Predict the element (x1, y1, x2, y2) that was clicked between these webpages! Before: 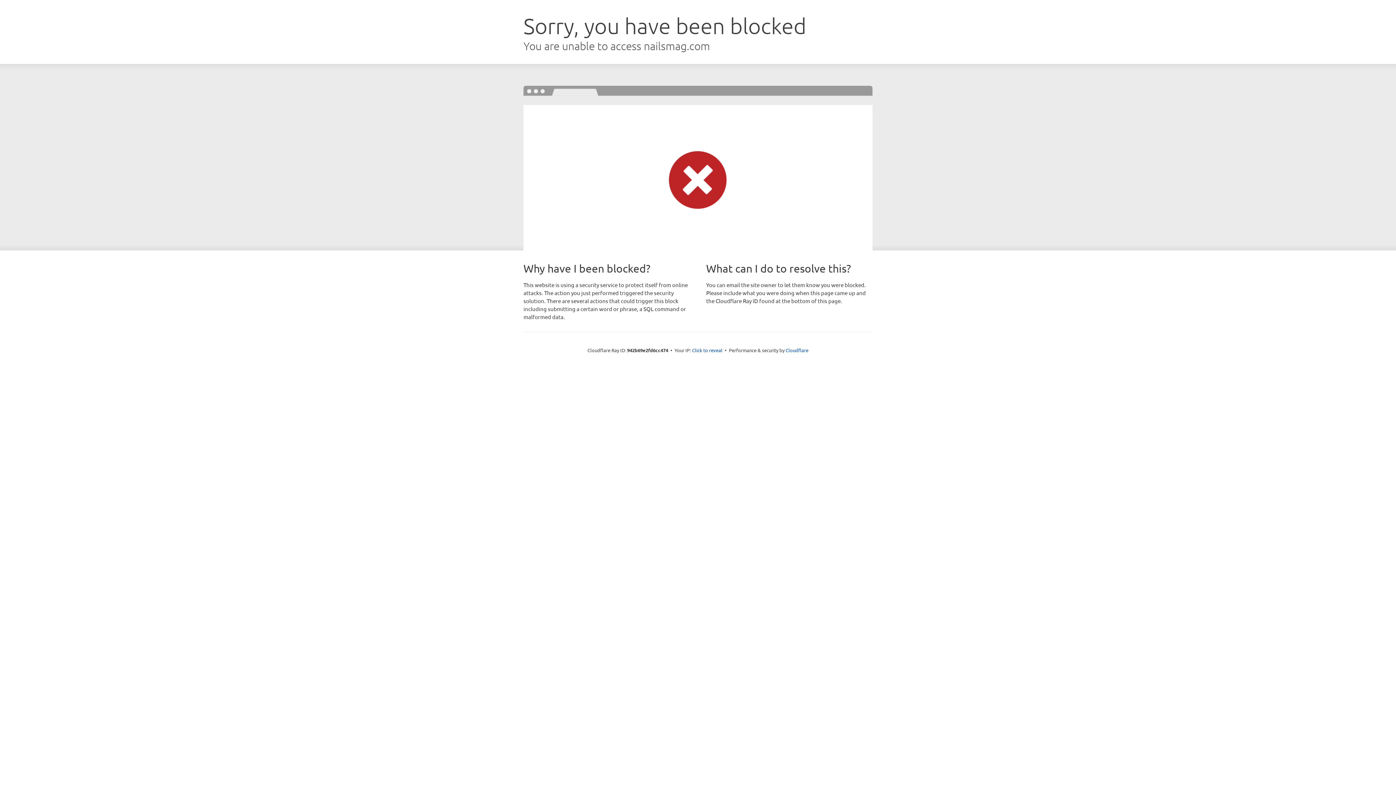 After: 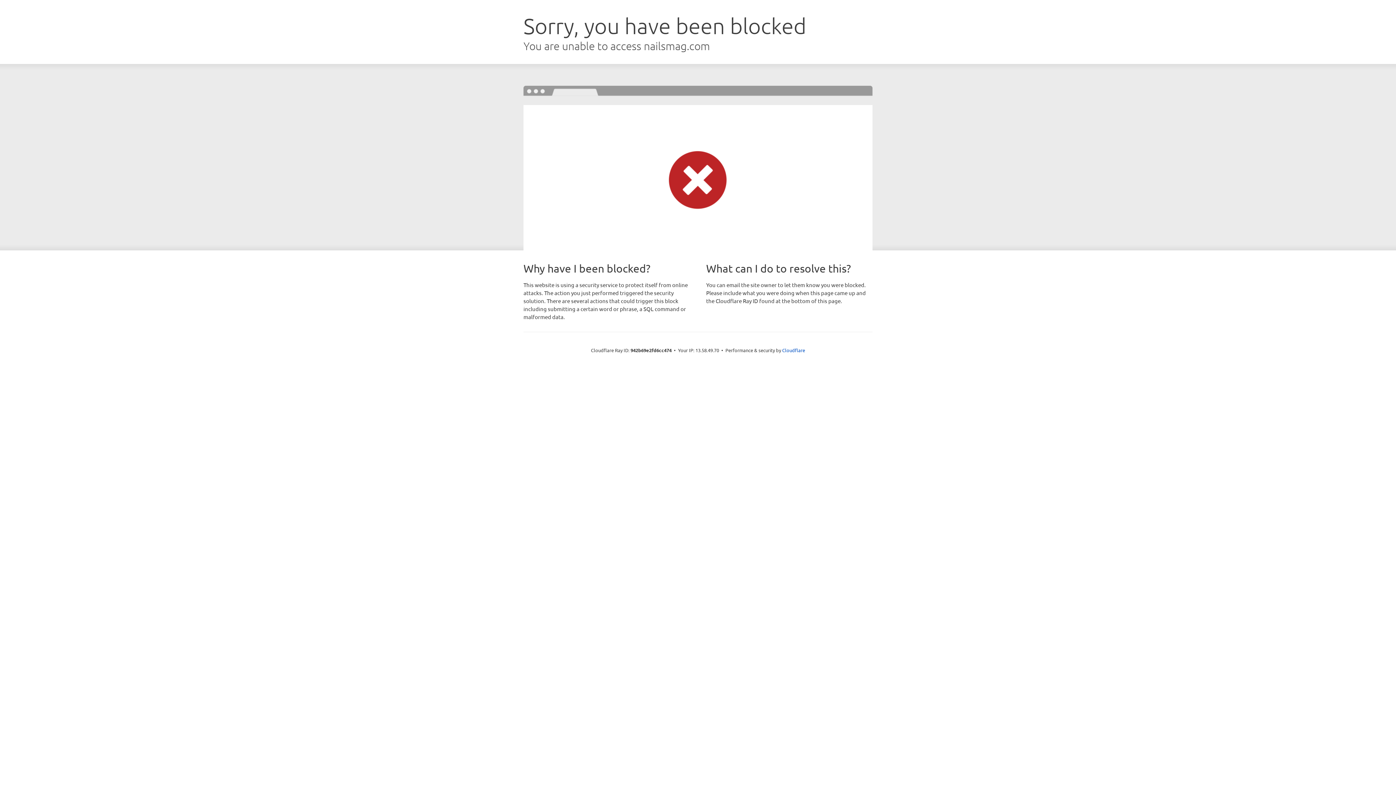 Action: label: Click to reveal bbox: (692, 346, 722, 353)